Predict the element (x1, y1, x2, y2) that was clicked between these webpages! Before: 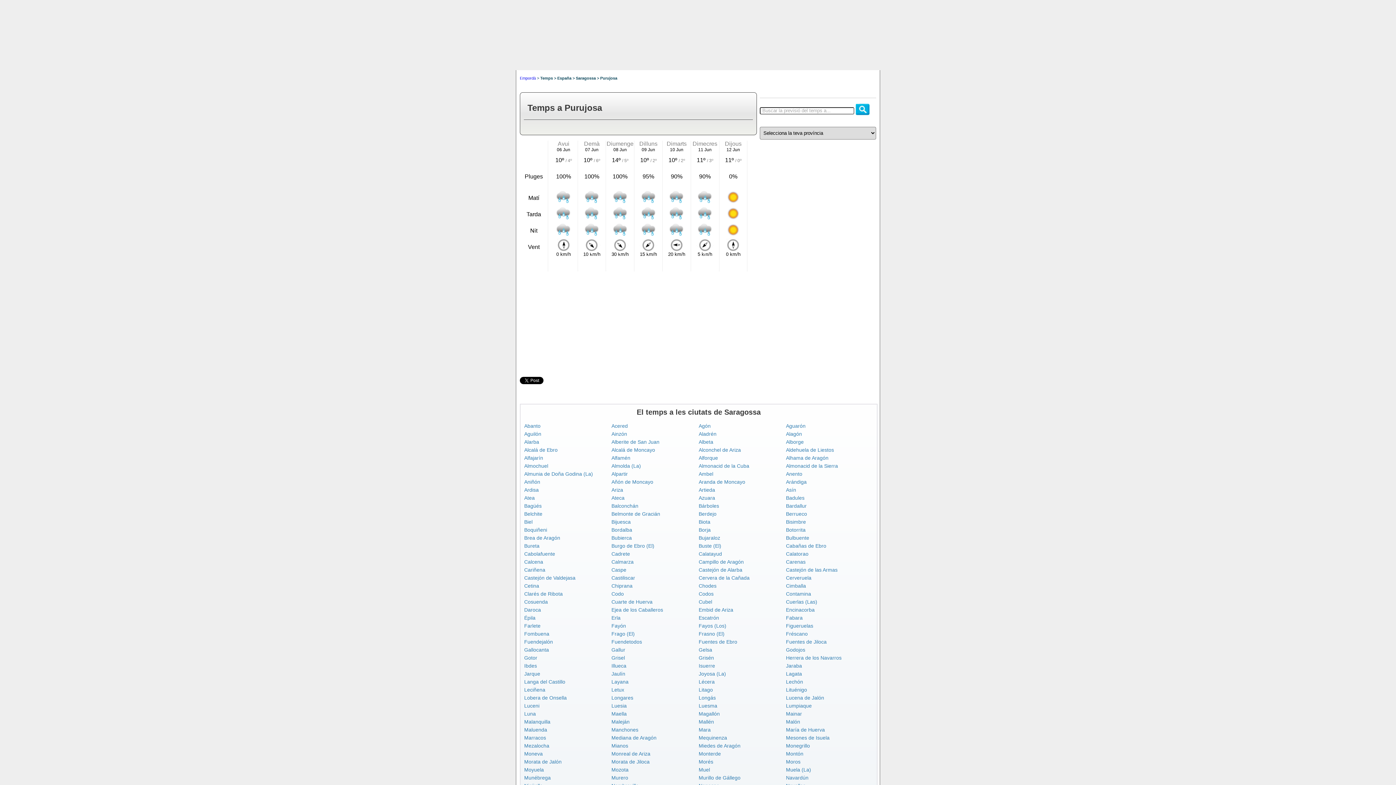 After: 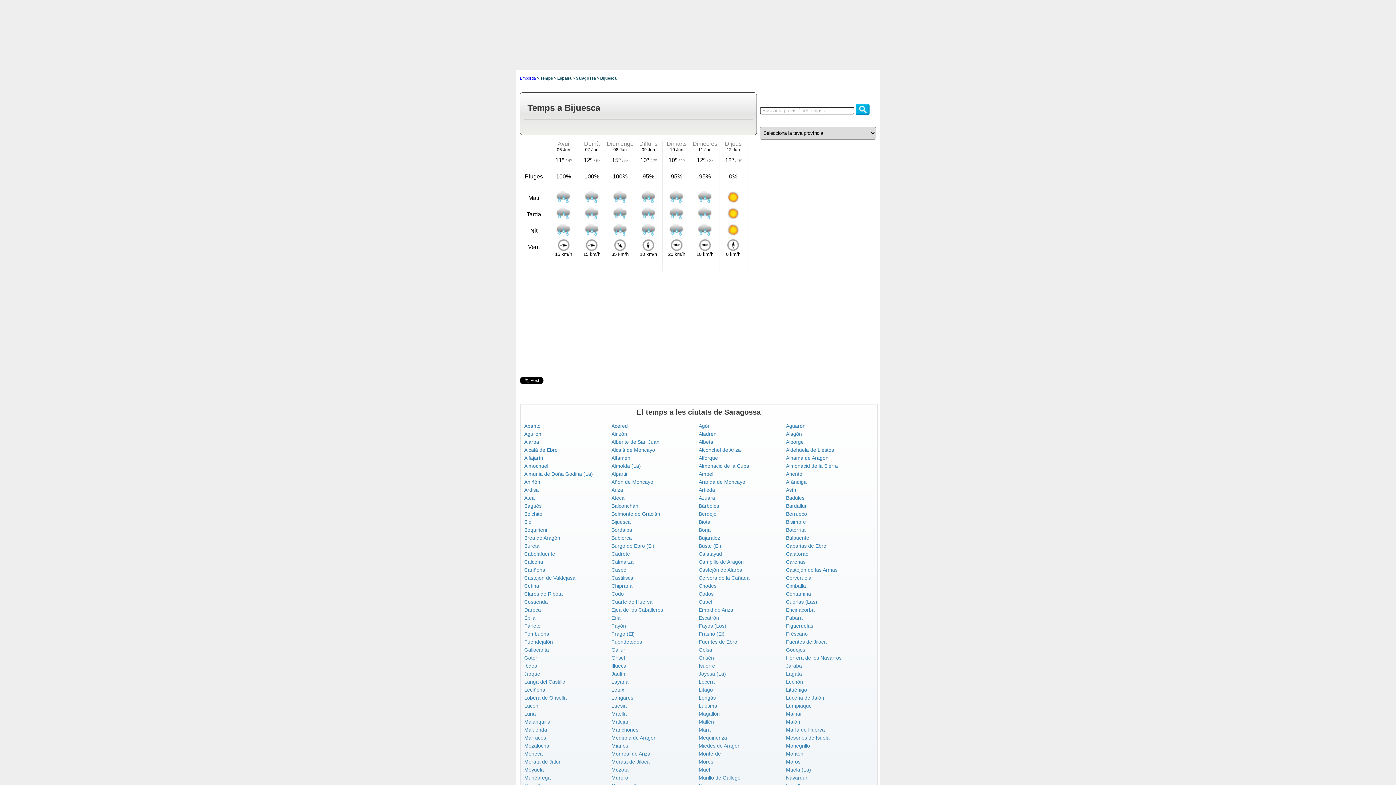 Action: bbox: (611, 519, 630, 525) label: Bijuesca